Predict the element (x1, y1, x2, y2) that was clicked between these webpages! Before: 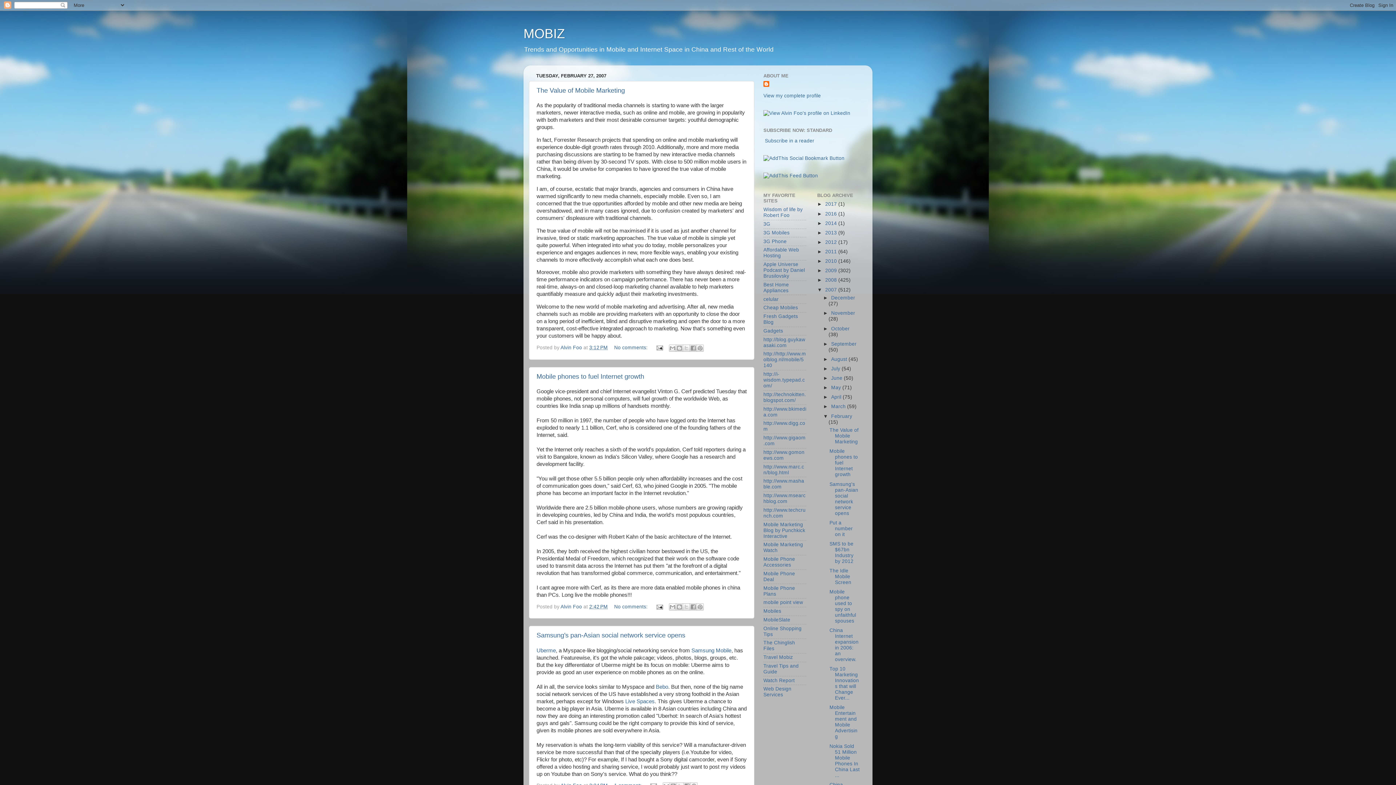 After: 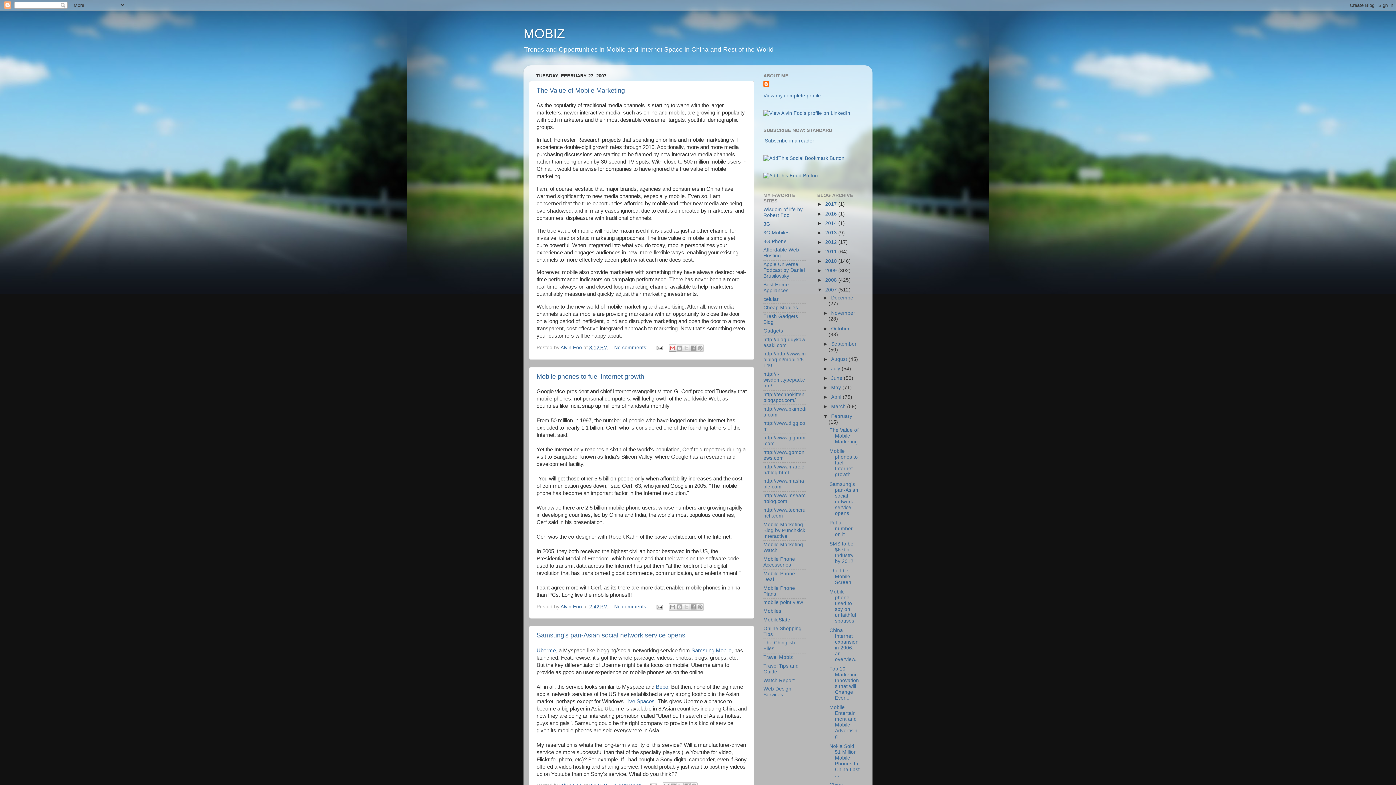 Action: bbox: (669, 344, 676, 351) label: Email This